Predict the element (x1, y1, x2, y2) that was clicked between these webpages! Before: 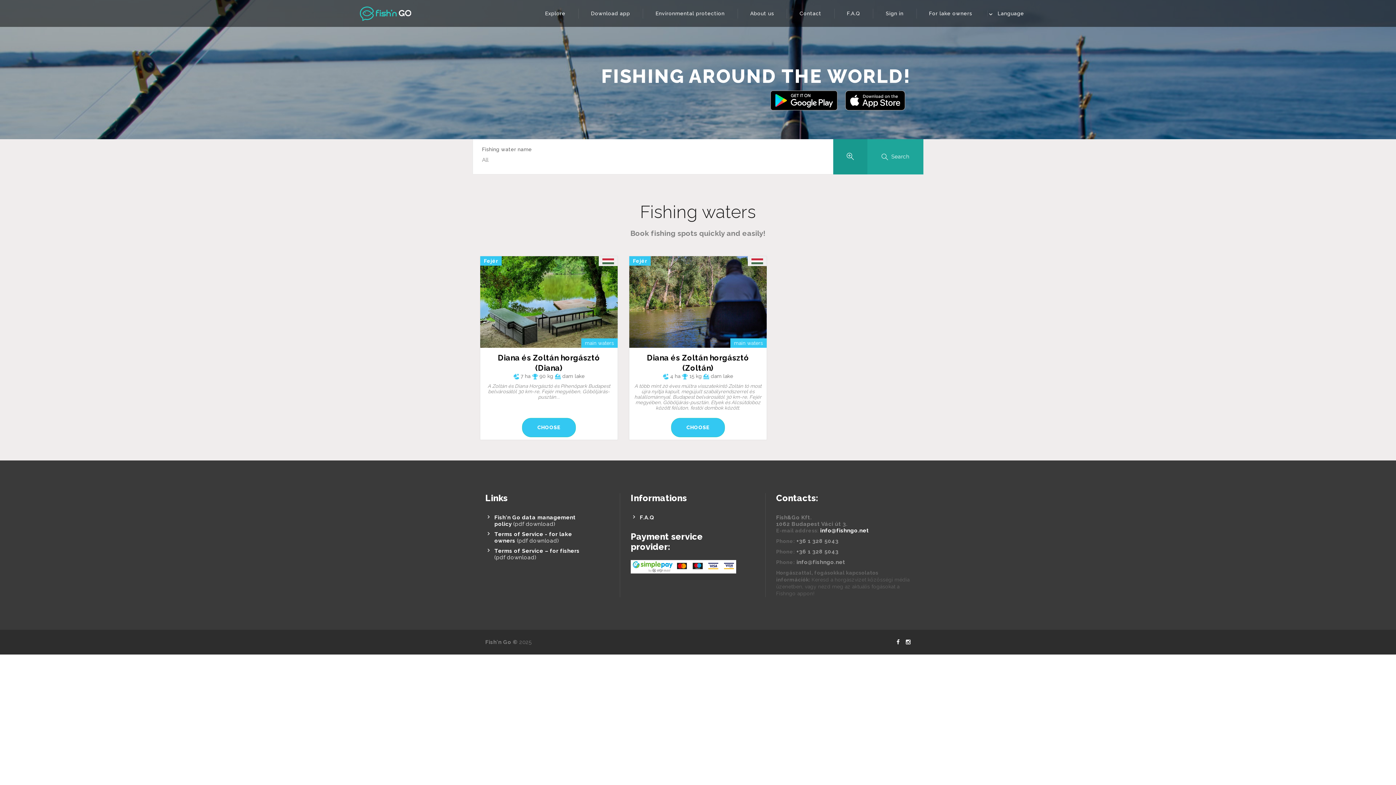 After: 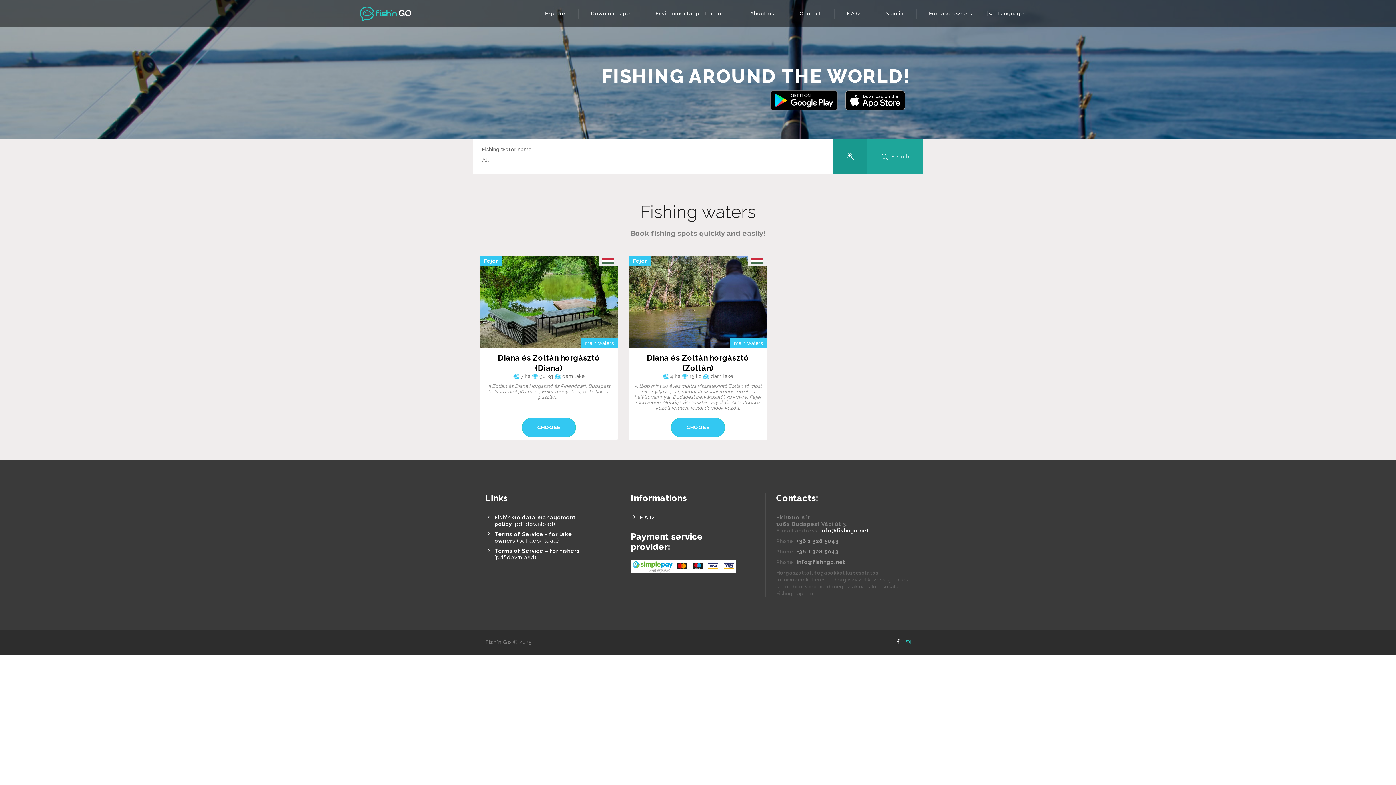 Action: bbox: (906, 639, 910, 645)